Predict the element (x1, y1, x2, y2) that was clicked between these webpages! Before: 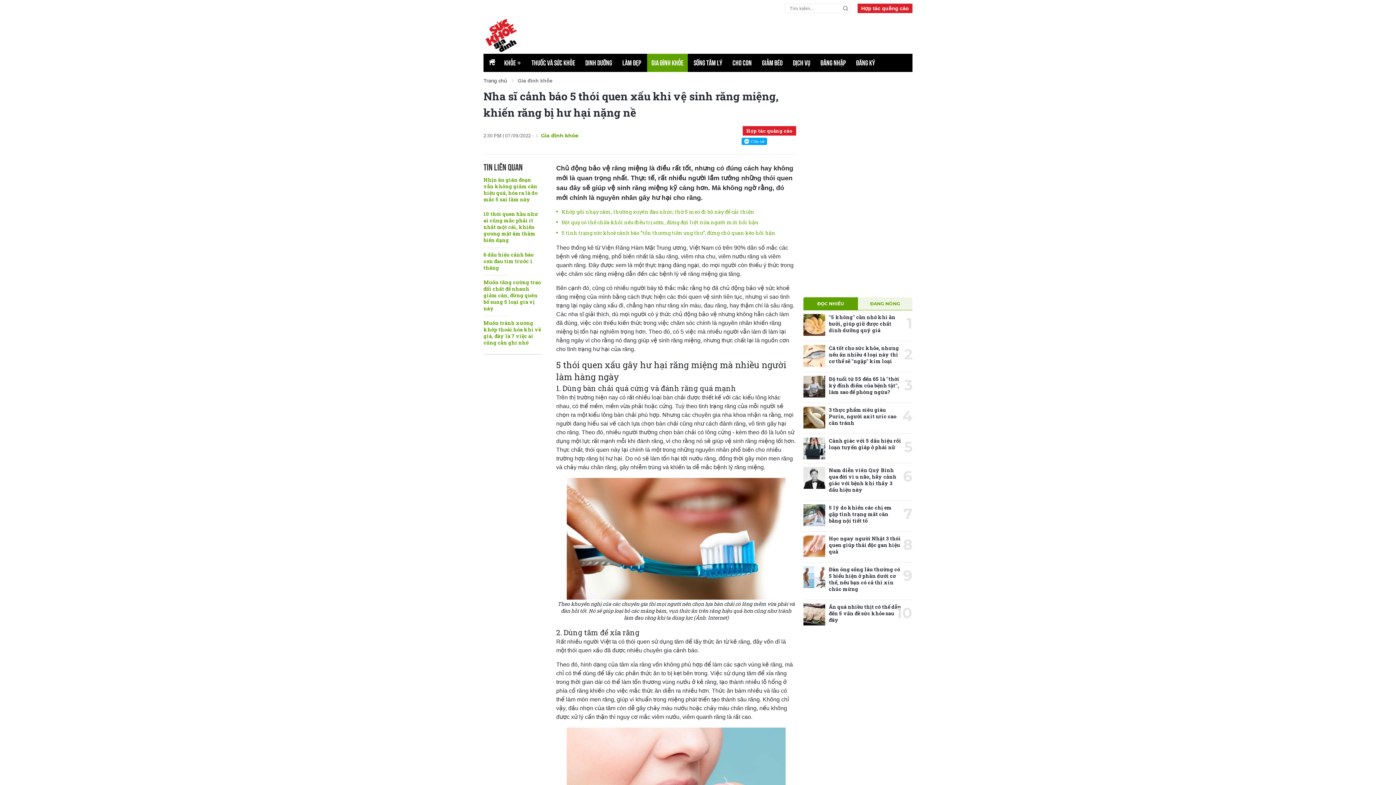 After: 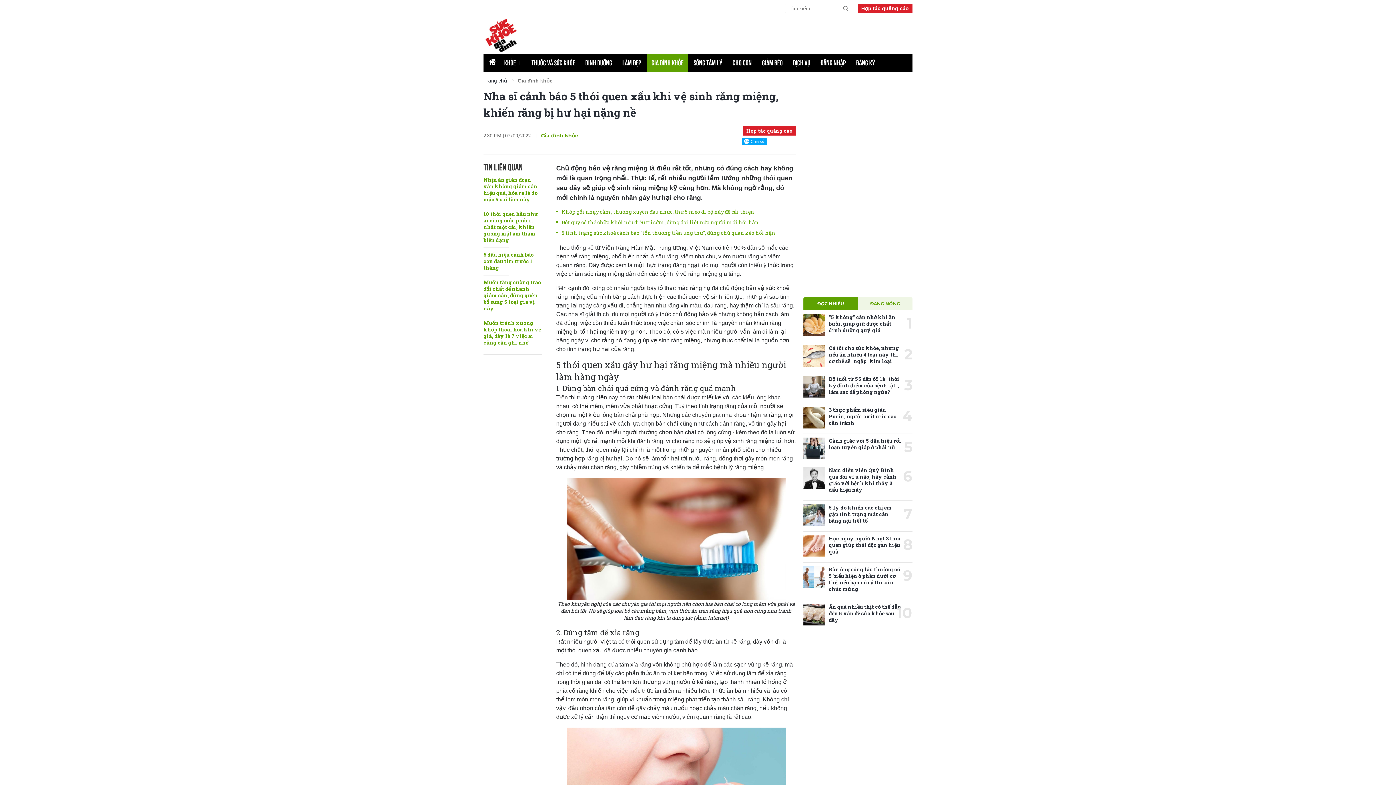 Action: bbox: (803, 297, 858, 310) label: ĐỌC NHIỀU